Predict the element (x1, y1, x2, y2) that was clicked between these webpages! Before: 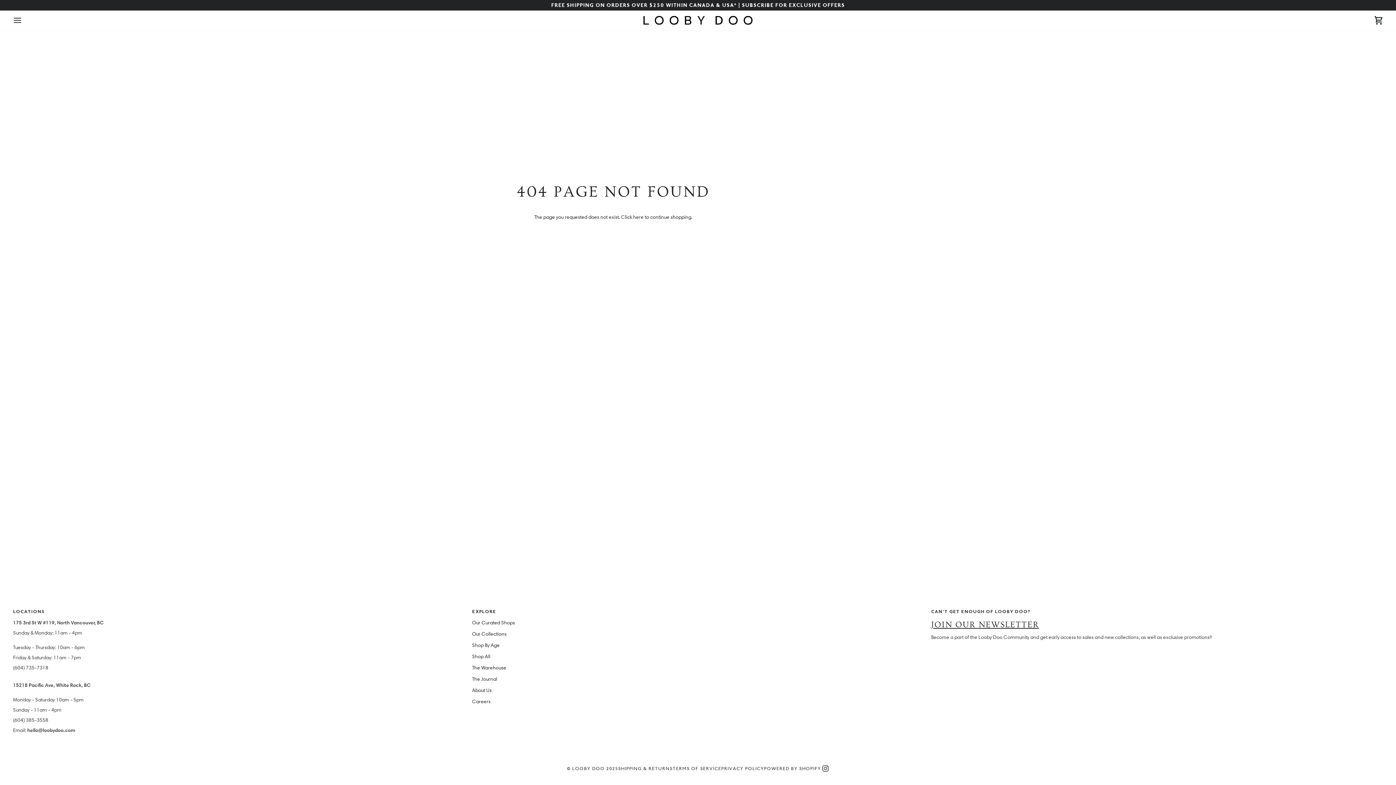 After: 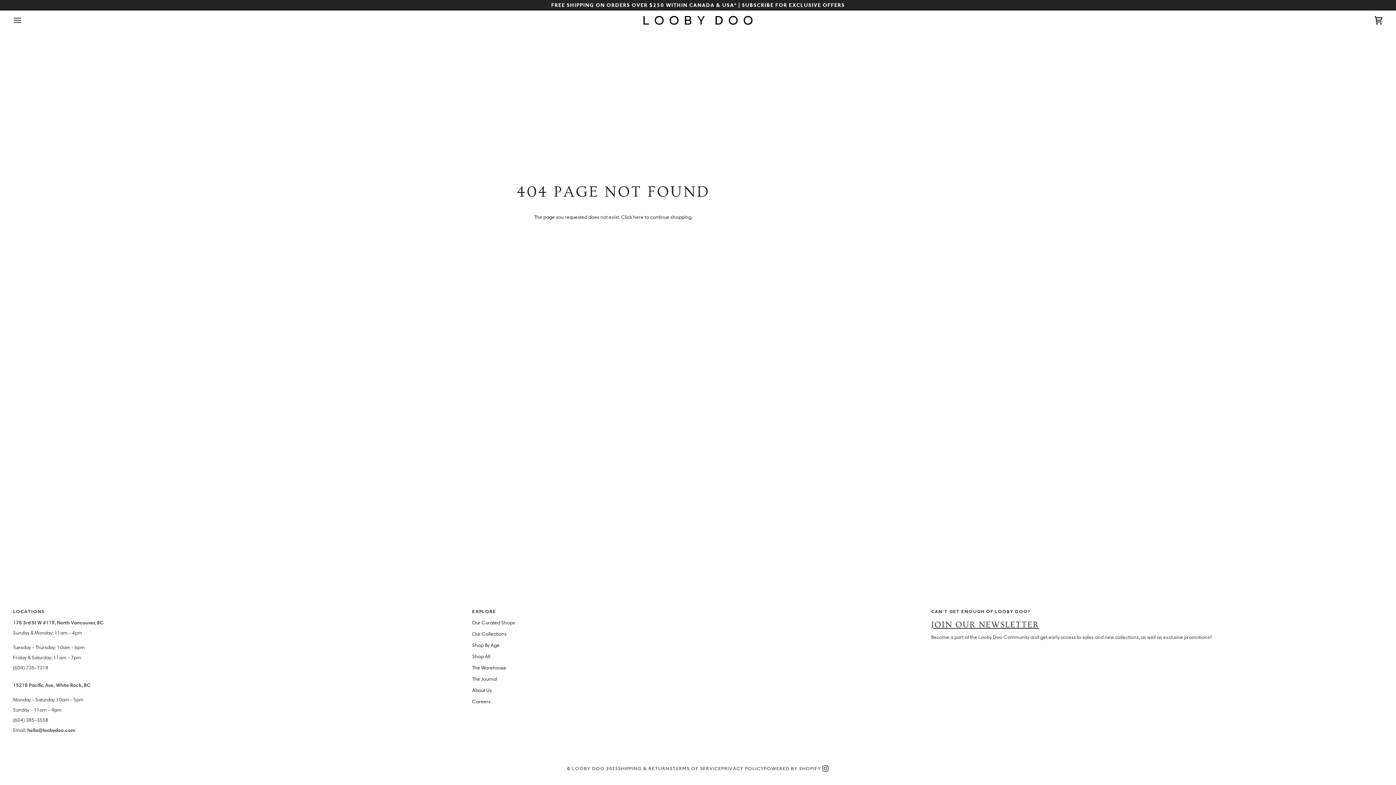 Action: bbox: (472, 608, 924, 619) label: Footer Explore Live